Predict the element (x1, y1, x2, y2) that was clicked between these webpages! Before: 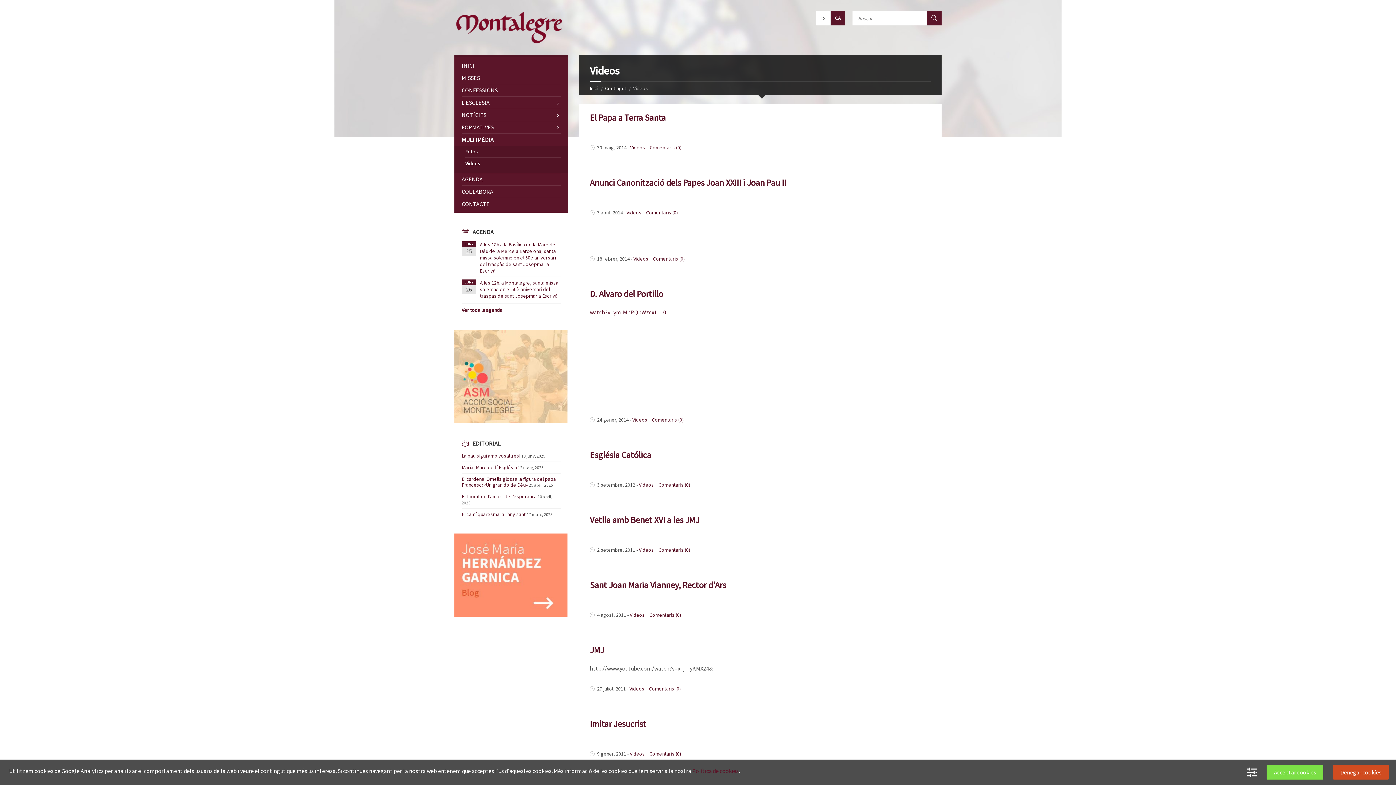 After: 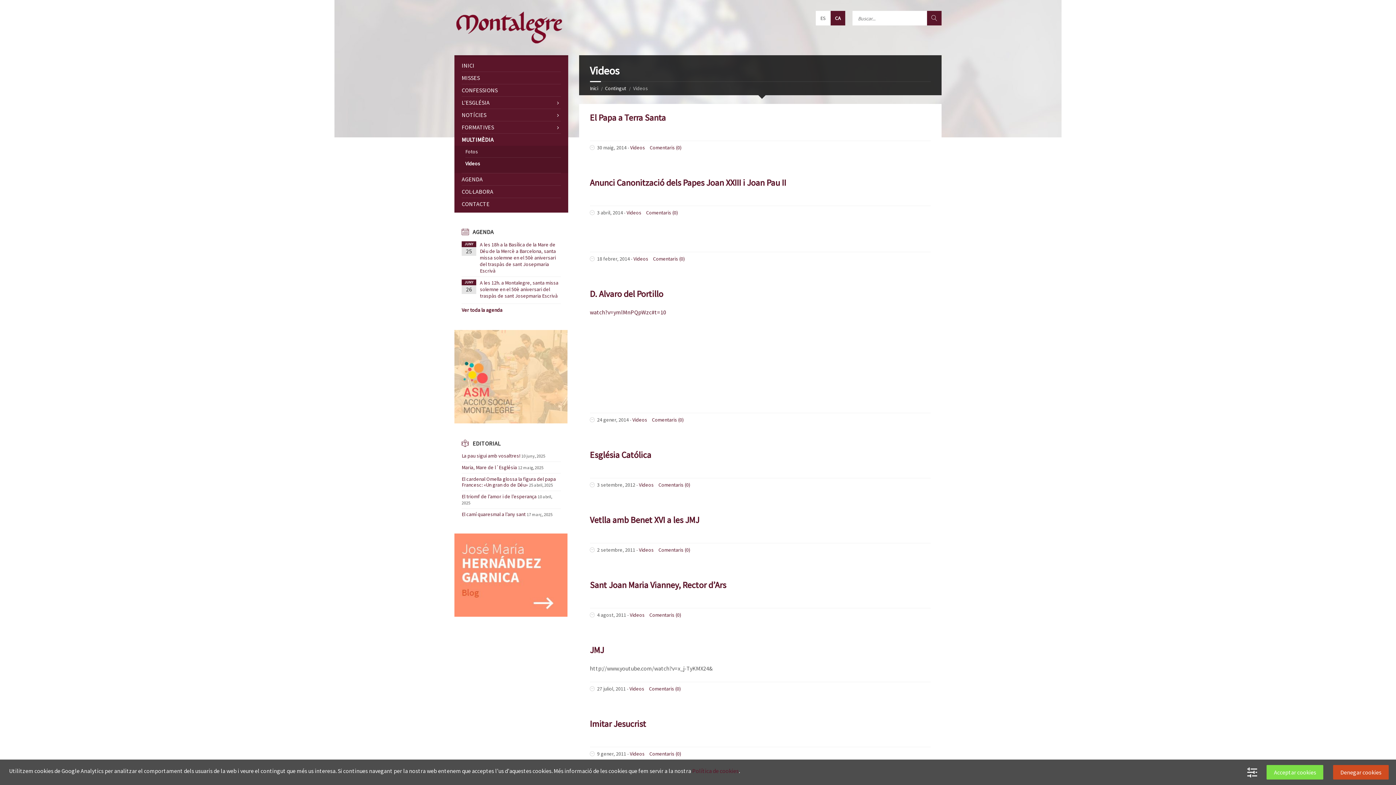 Action: bbox: (639, 547, 654, 553) label: Videos